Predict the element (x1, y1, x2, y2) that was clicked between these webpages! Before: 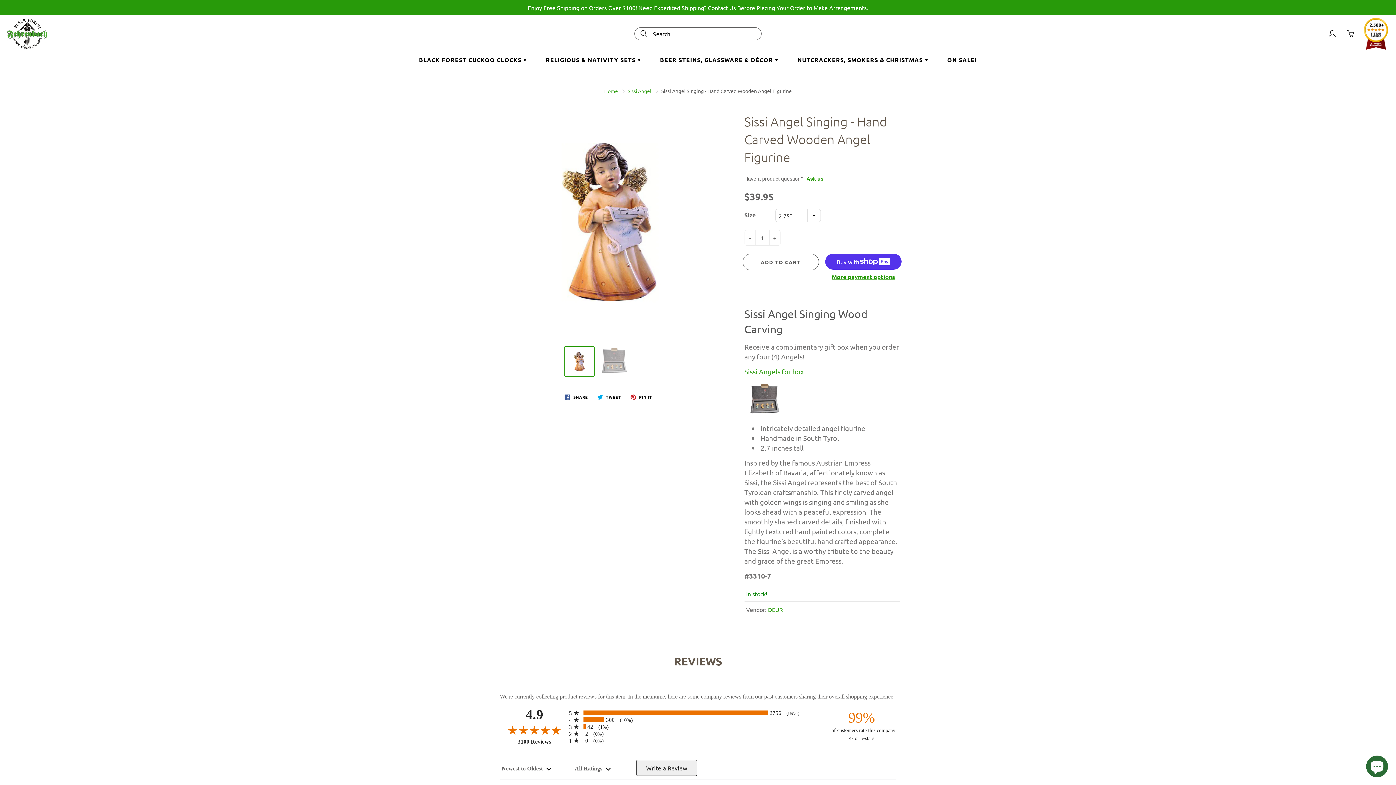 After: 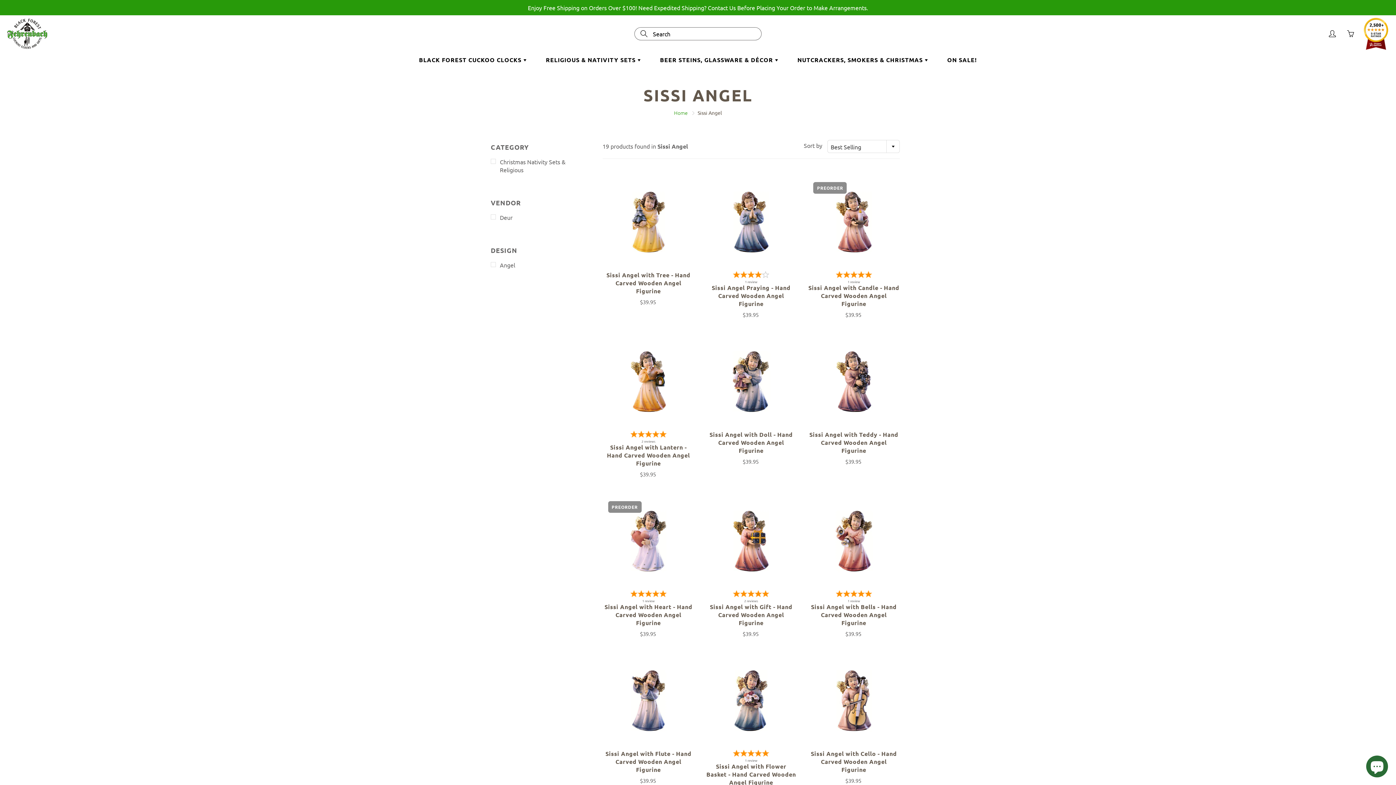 Action: bbox: (744, 367, 804, 376) label: Sissi Angels for box